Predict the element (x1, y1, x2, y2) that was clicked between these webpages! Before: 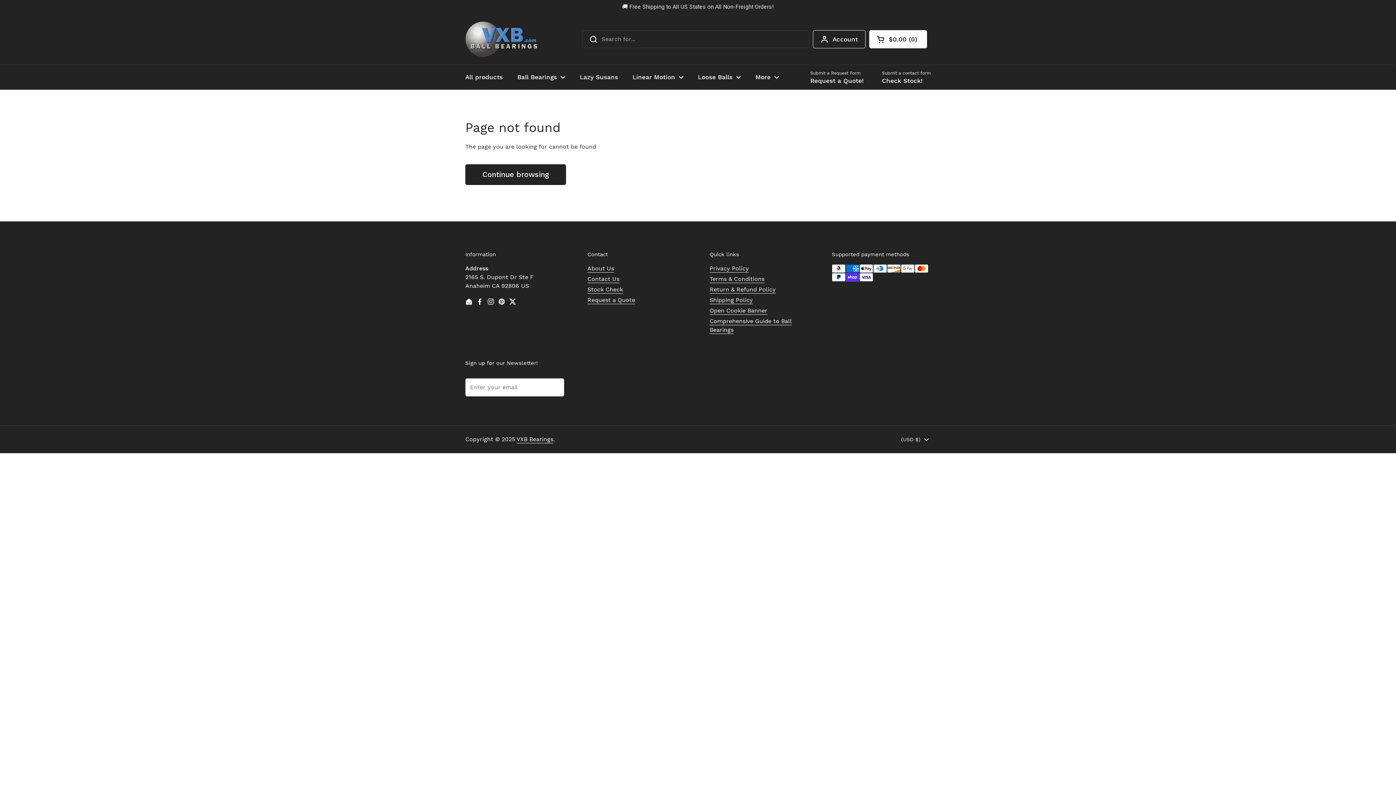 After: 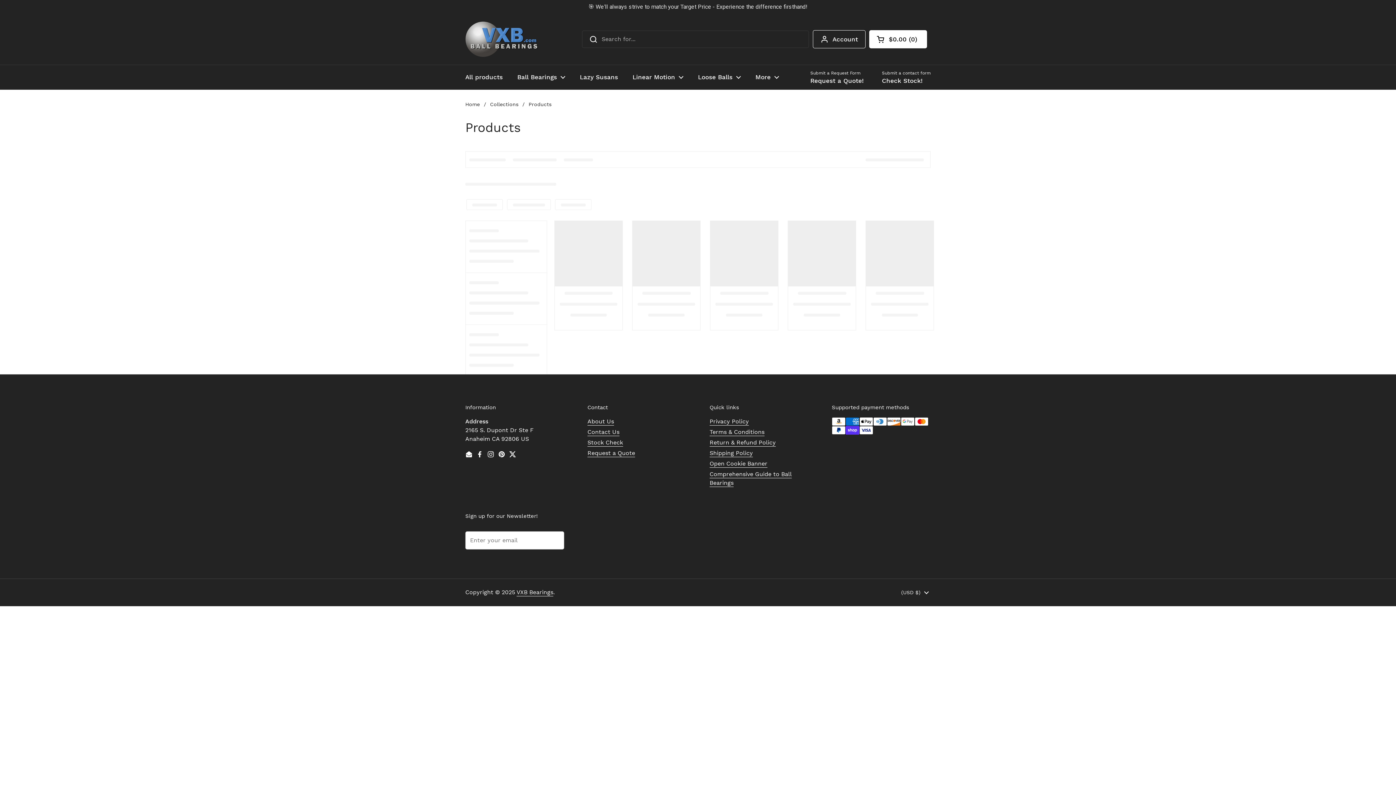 Action: label: Continue browsing bbox: (465, 150, 566, 171)